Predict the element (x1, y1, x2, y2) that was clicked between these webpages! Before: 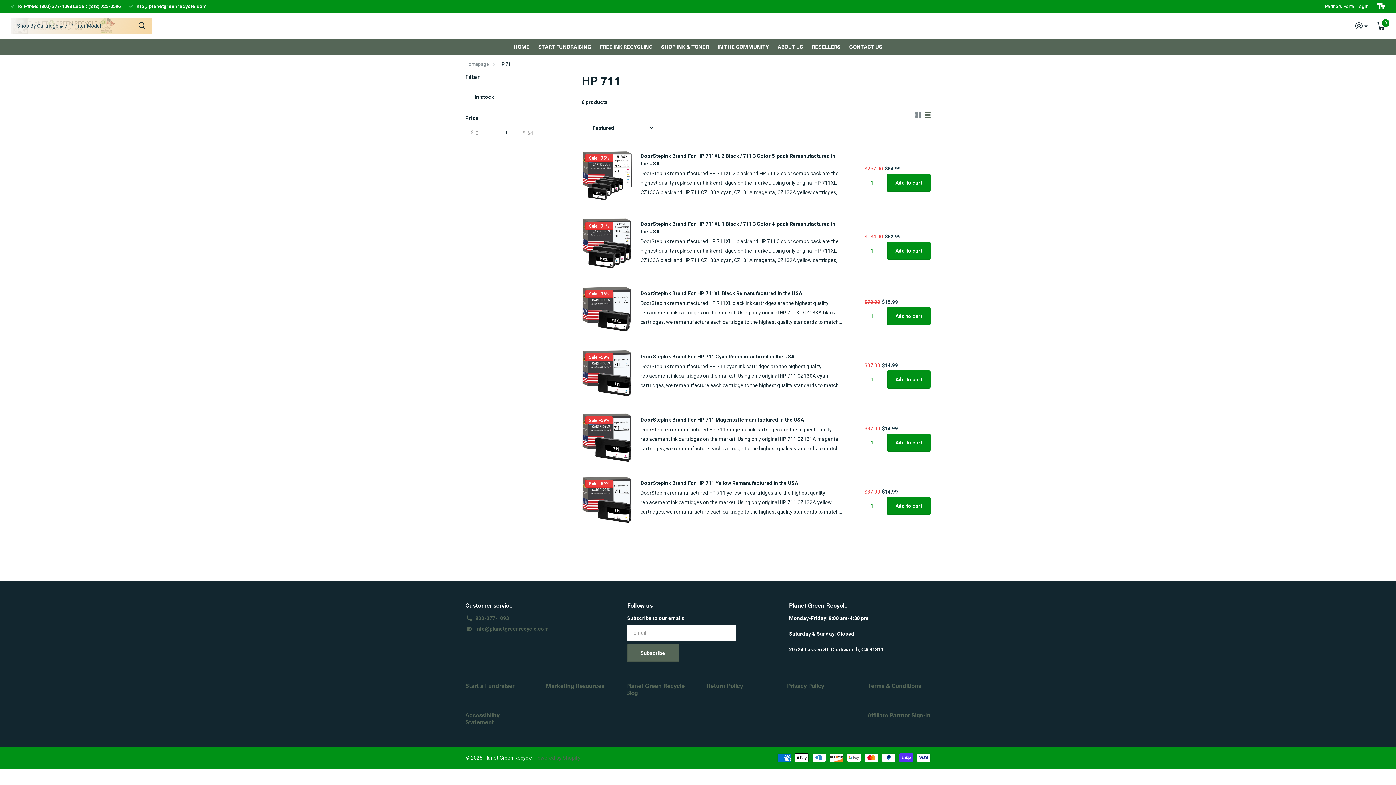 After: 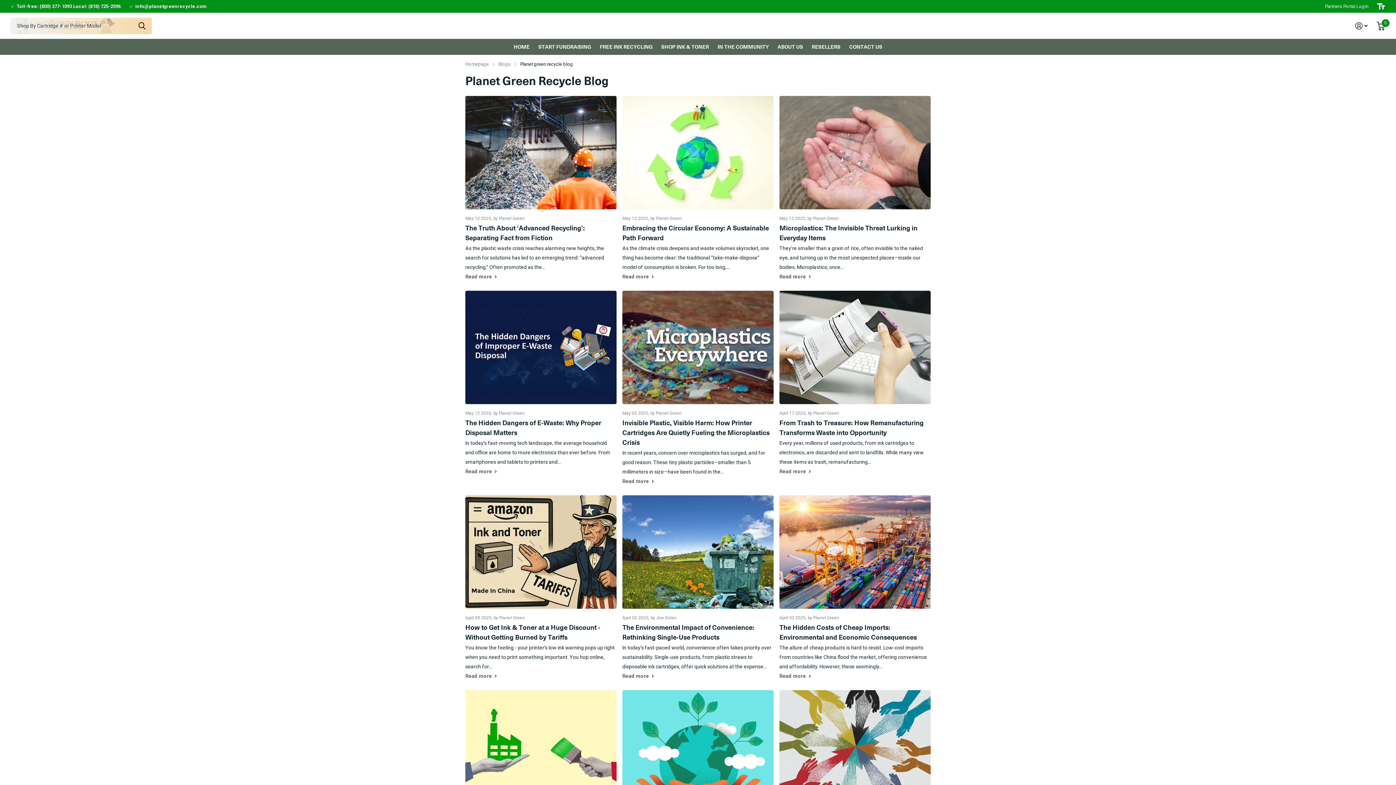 Action: label: Planet Green Recycle Blog bbox: (626, 681, 684, 697)